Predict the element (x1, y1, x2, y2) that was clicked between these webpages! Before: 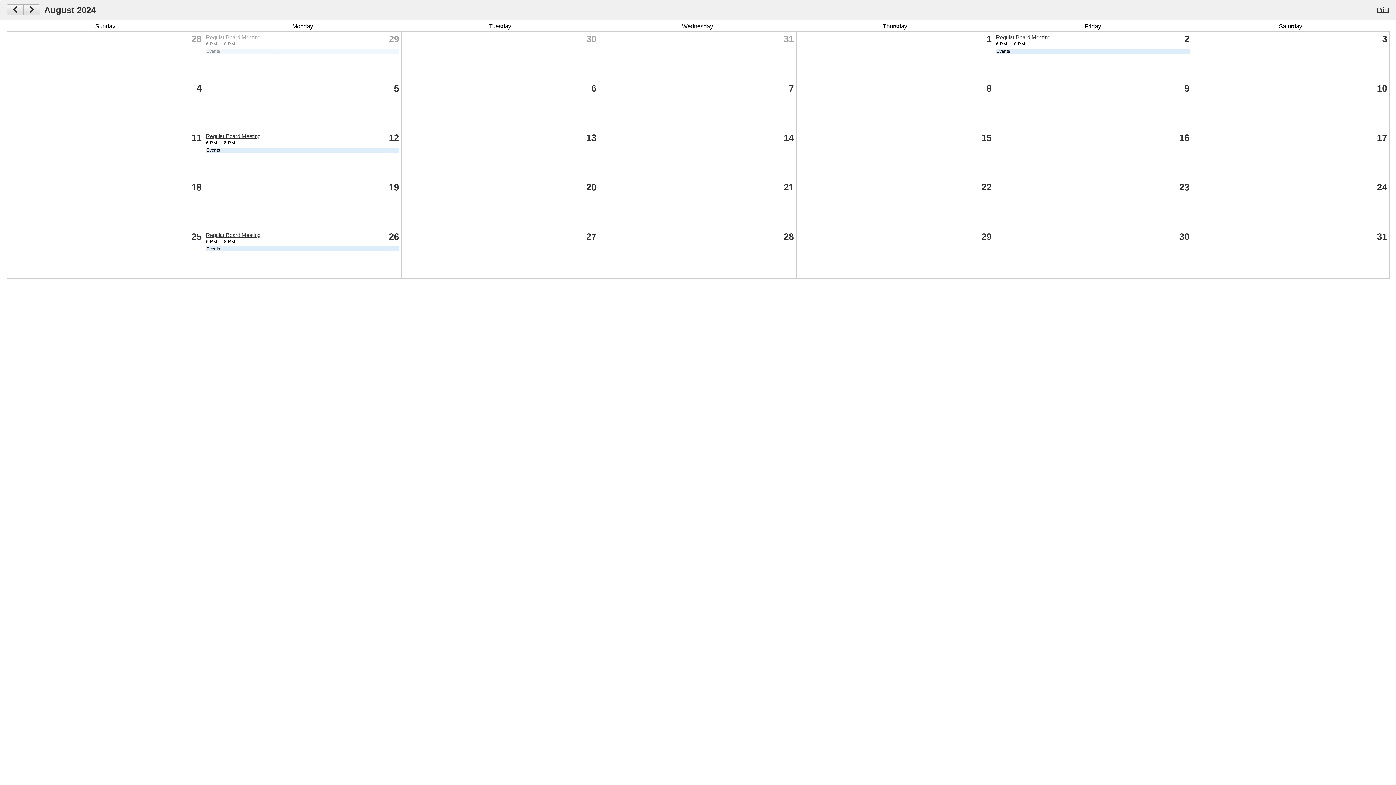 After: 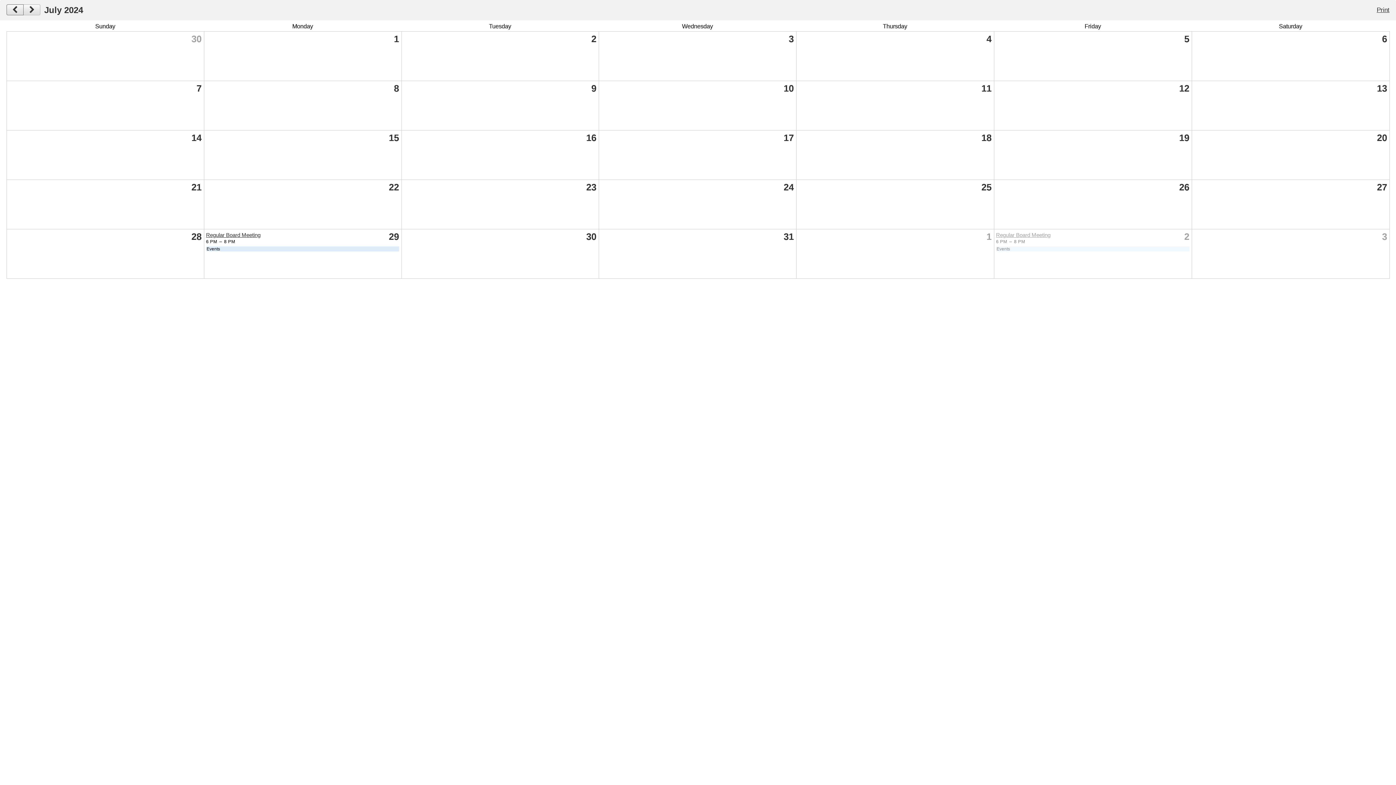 Action: bbox: (6, 4, 23, 15)